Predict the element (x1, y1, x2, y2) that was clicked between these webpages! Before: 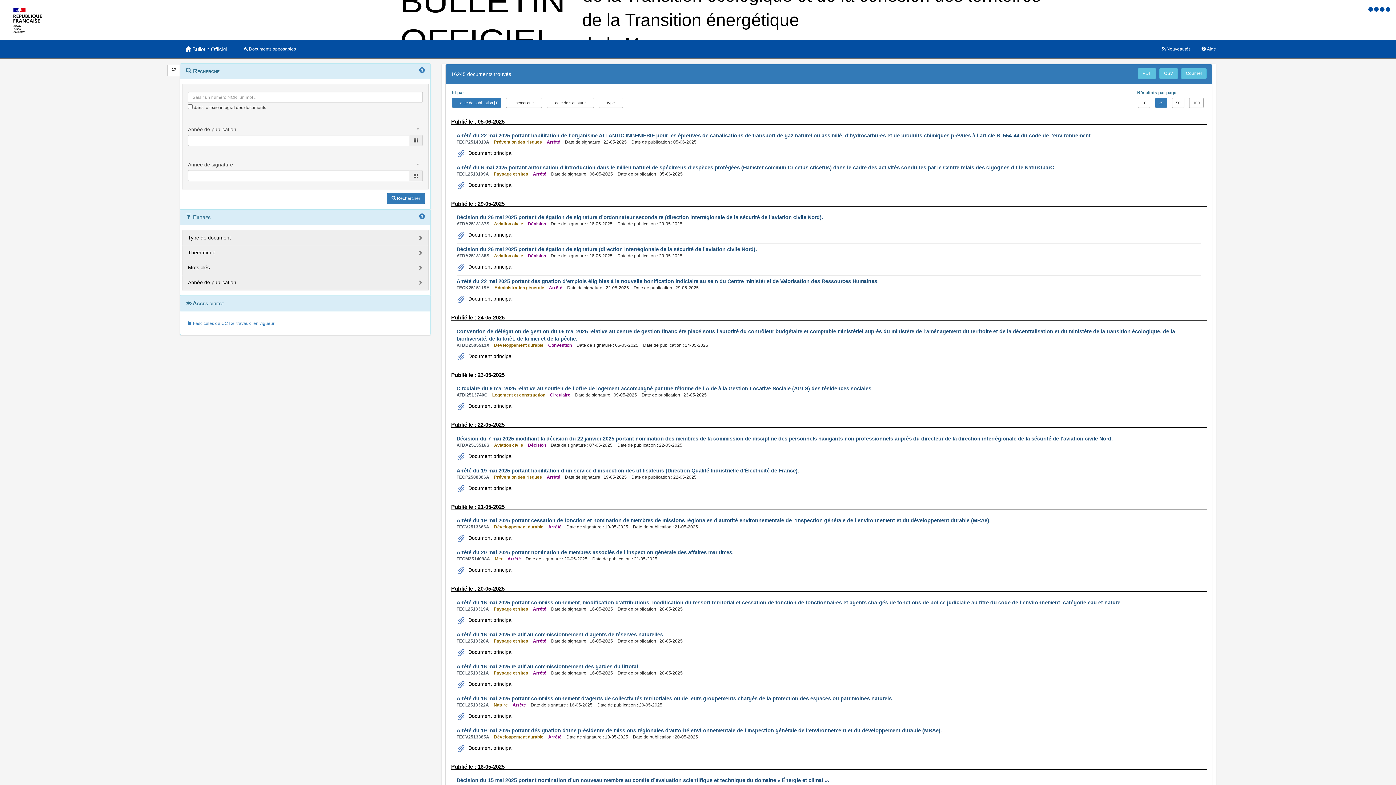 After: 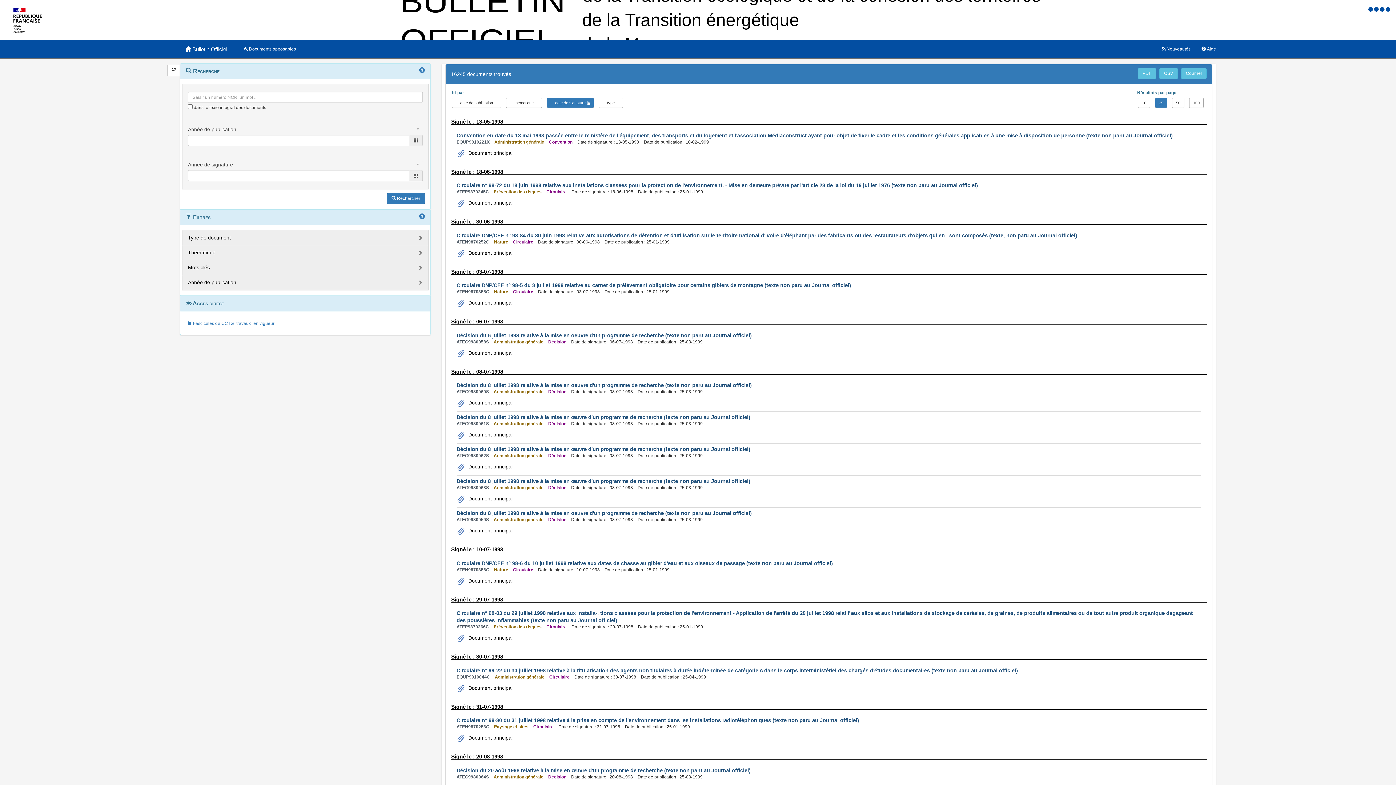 Action: label: date de signature bbox: (546, 97, 594, 108)